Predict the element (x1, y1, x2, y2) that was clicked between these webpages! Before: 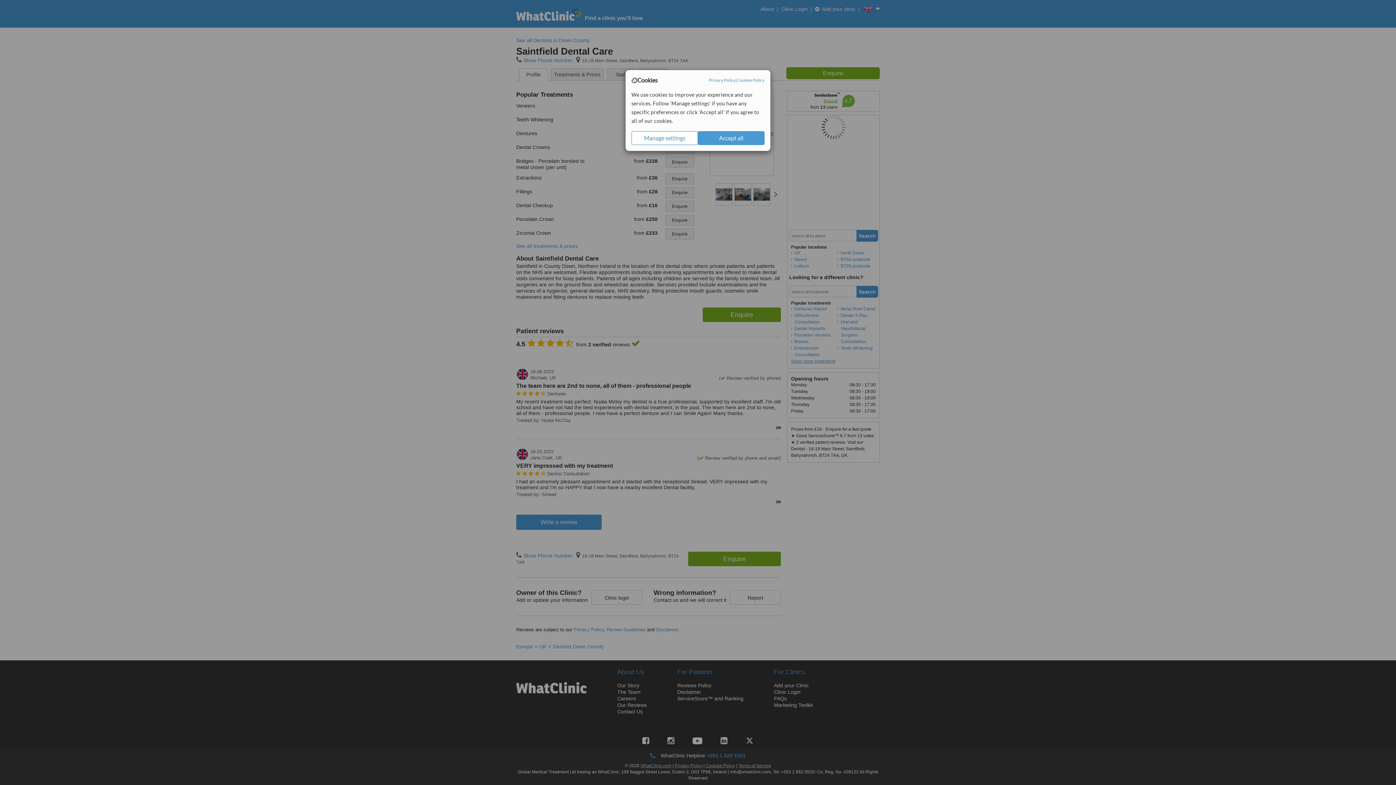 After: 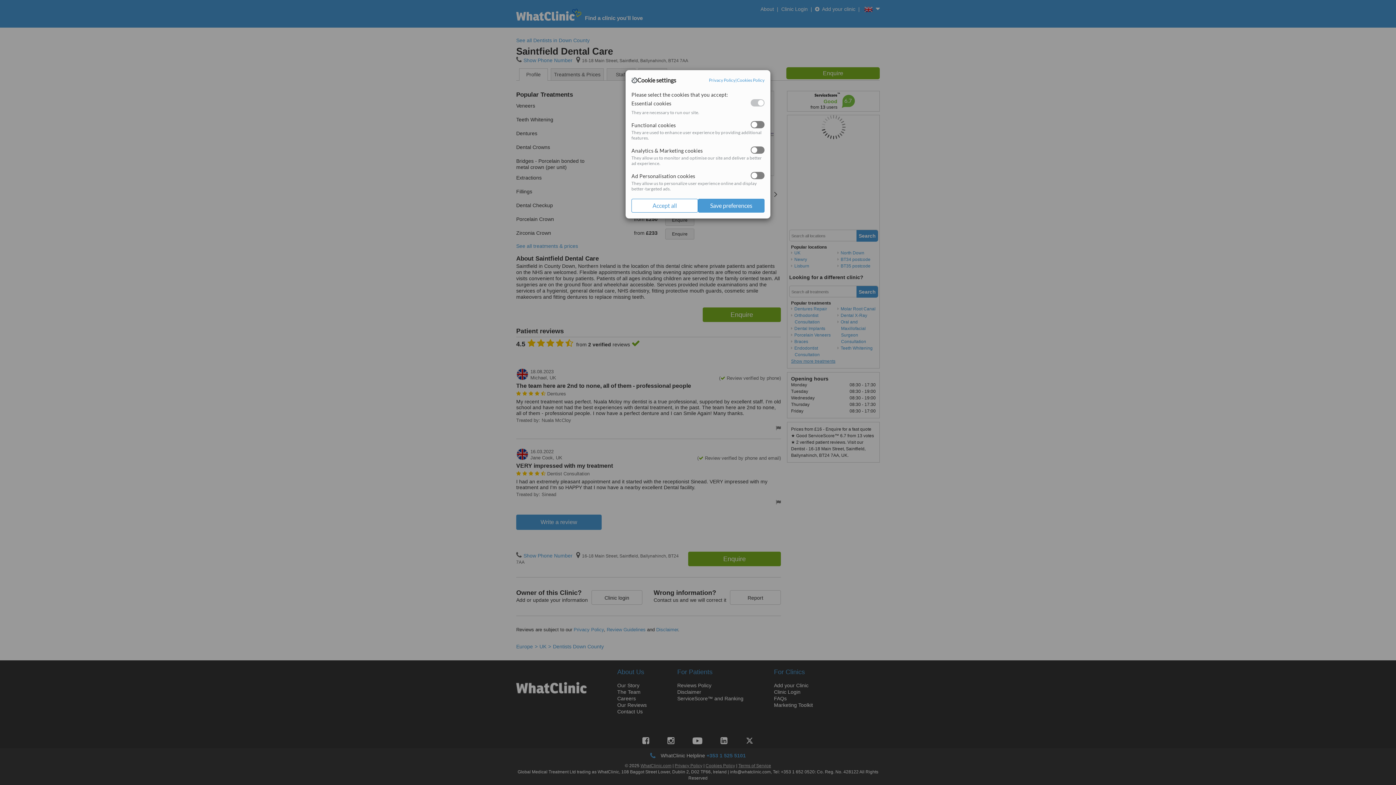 Action: label: Manage settings bbox: (631, 131, 698, 145)